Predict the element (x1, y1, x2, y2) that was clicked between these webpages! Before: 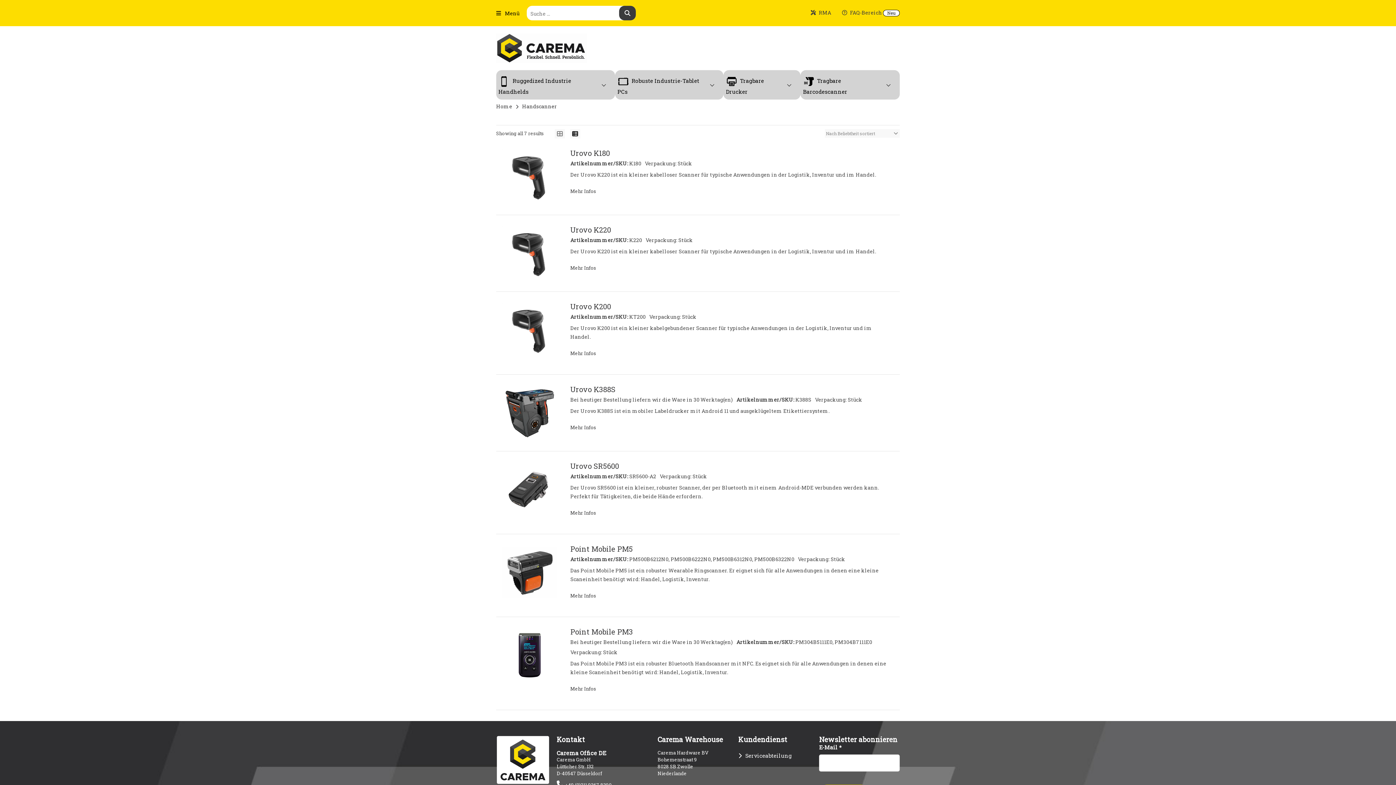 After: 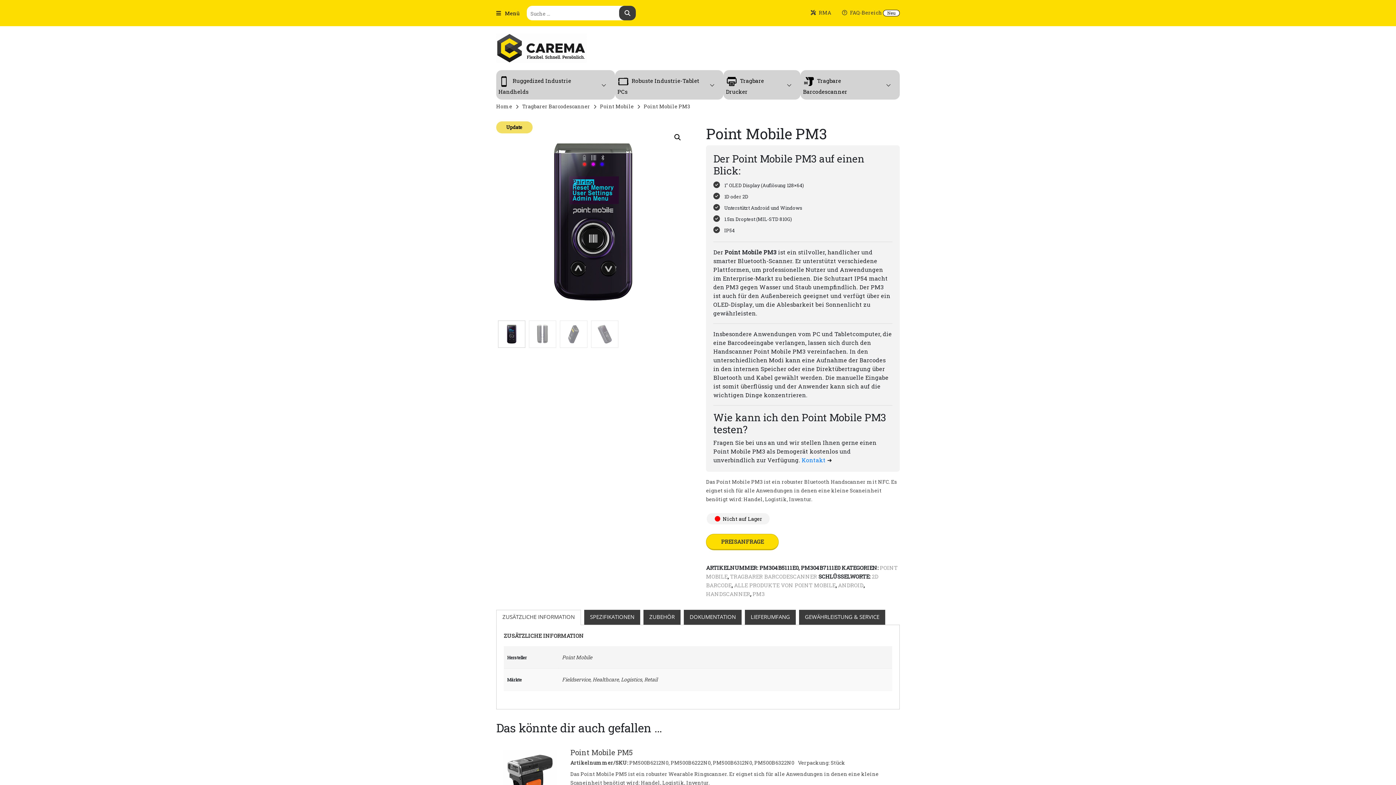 Action: bbox: (570, 628, 892, 635) label: Point Mobile PM3